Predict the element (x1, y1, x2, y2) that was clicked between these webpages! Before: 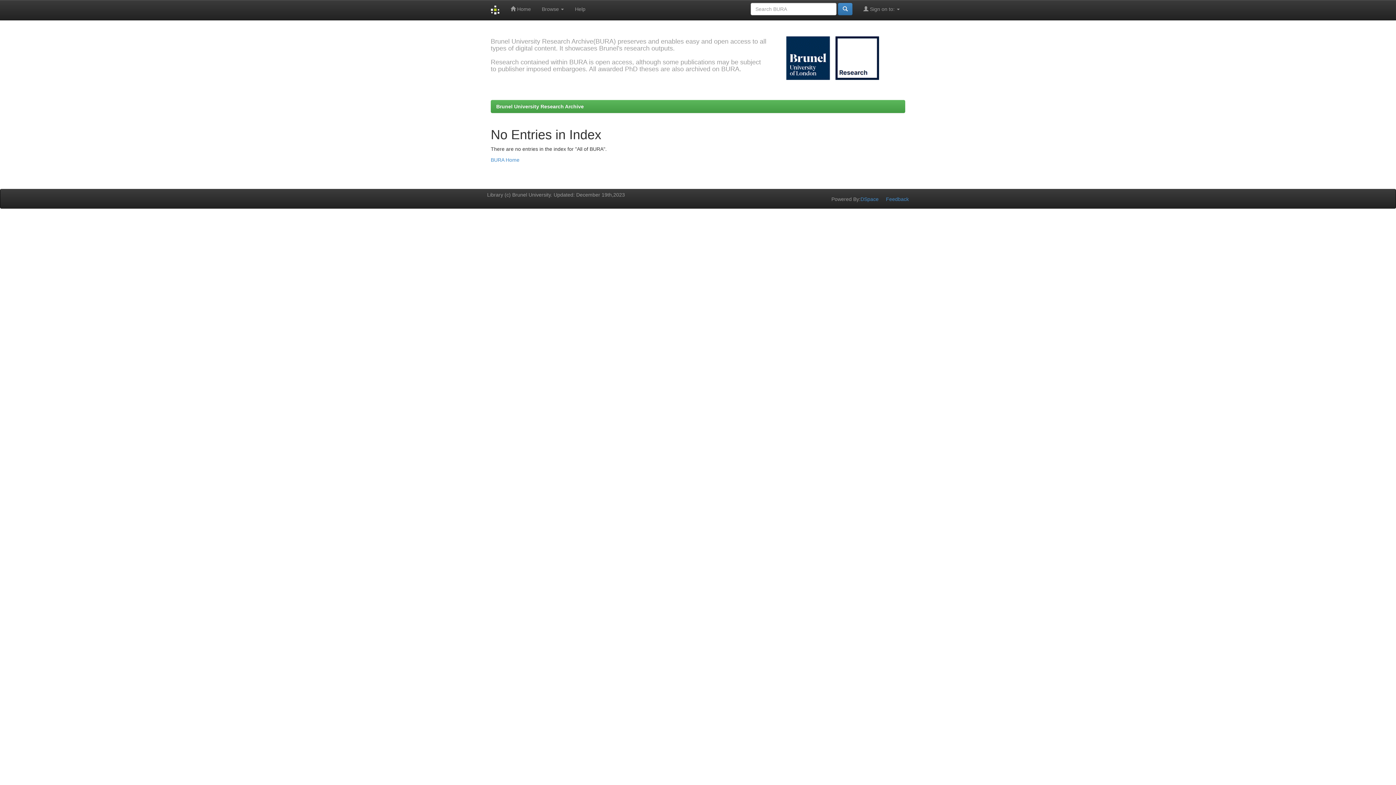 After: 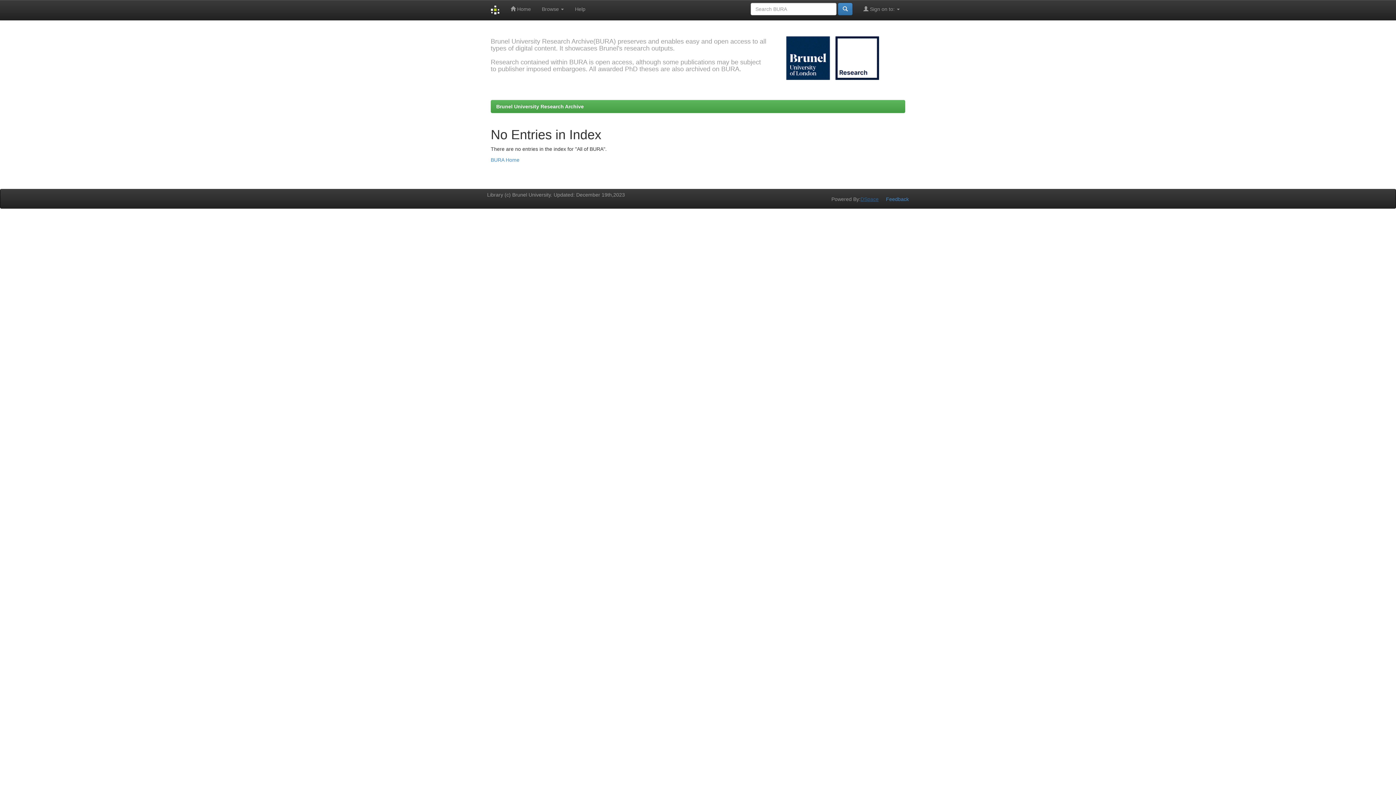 Action: label: DSpace bbox: (860, 196, 878, 202)